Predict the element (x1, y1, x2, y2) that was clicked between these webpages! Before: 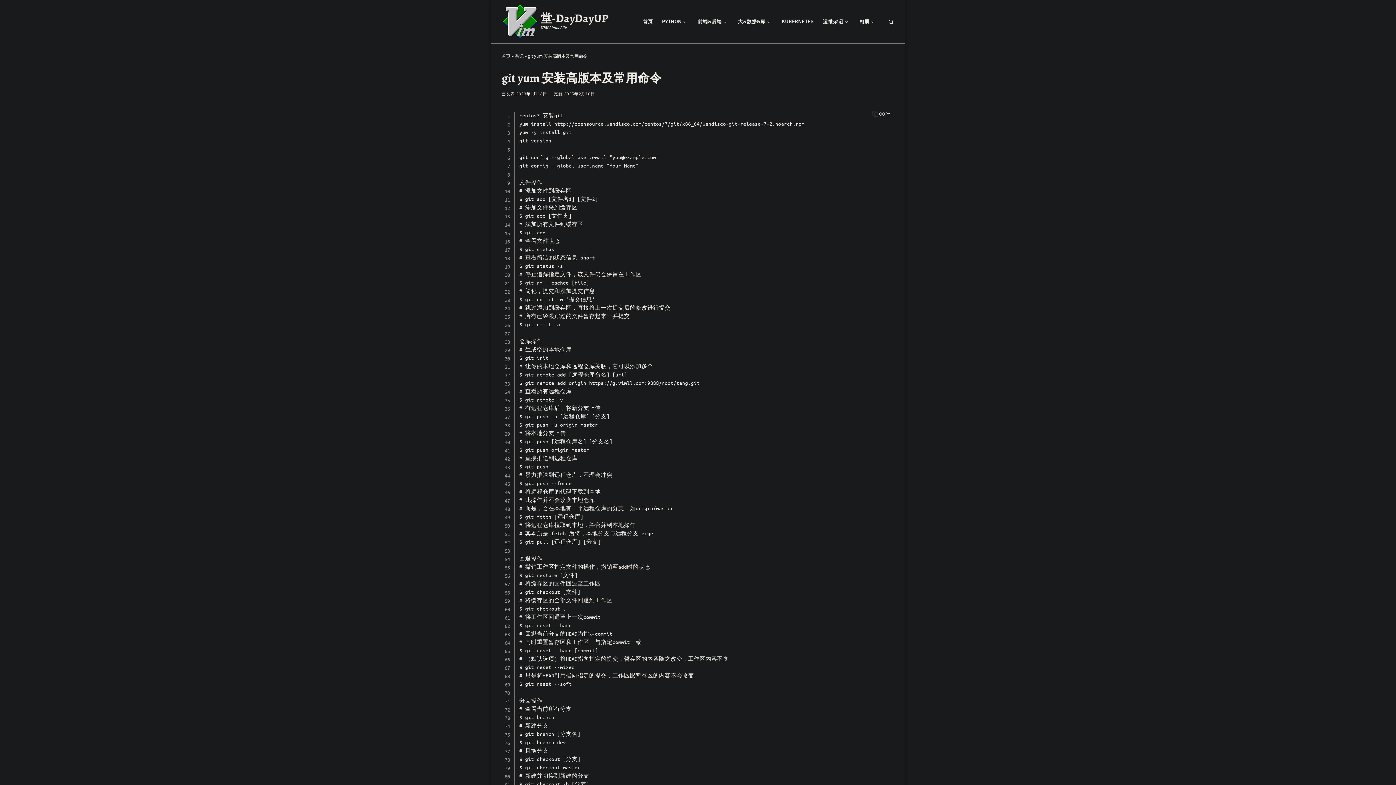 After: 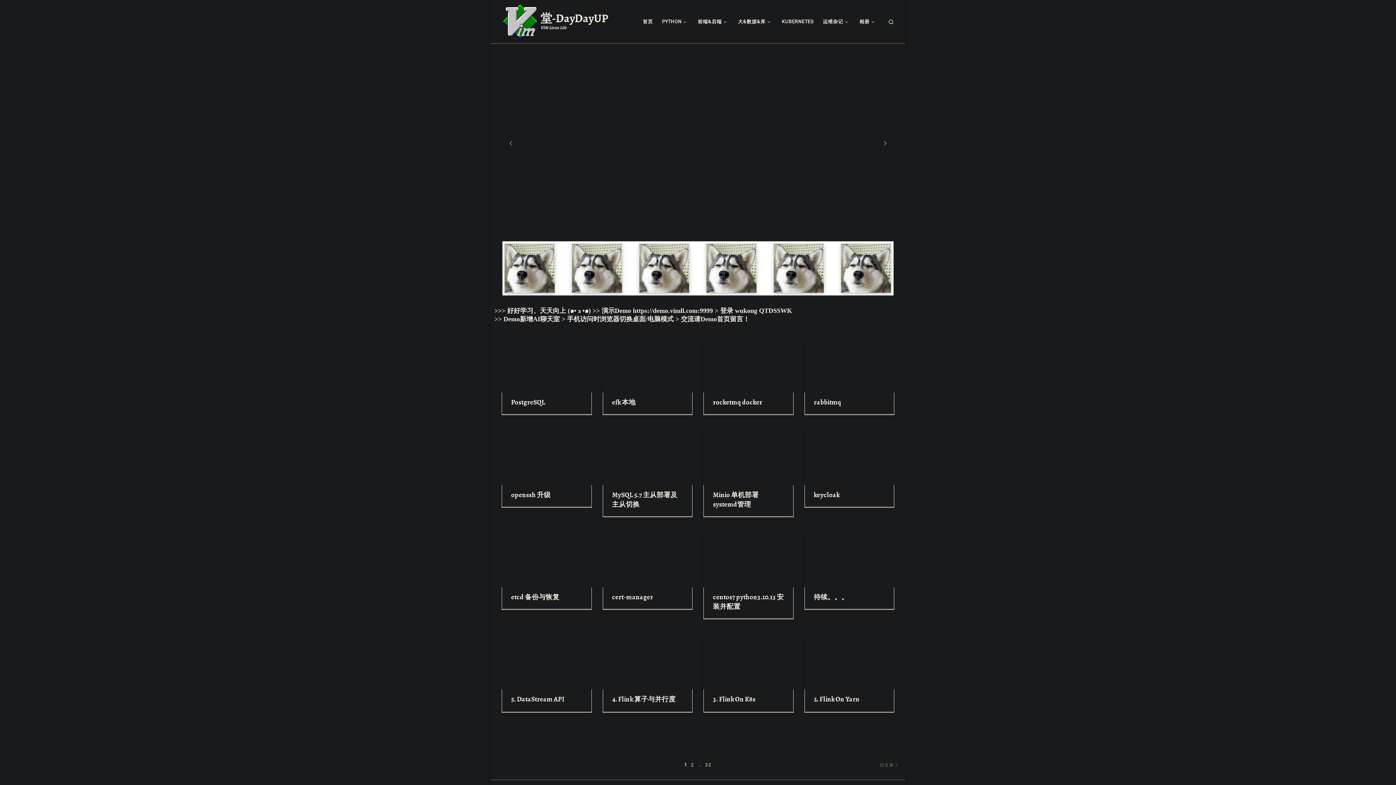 Action: label: 堂-DayDayUP | VIM Linux Life bbox: (501, 12, 538, 28)